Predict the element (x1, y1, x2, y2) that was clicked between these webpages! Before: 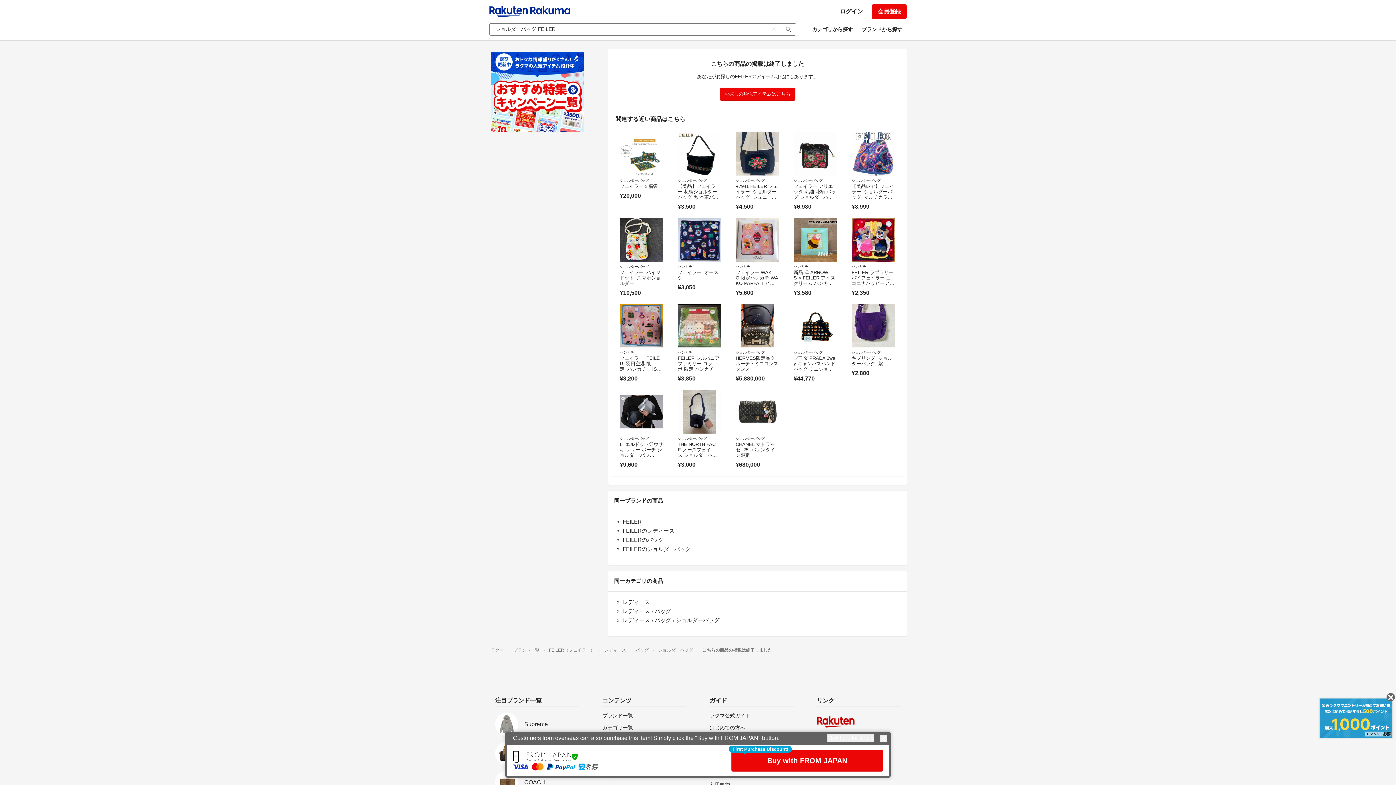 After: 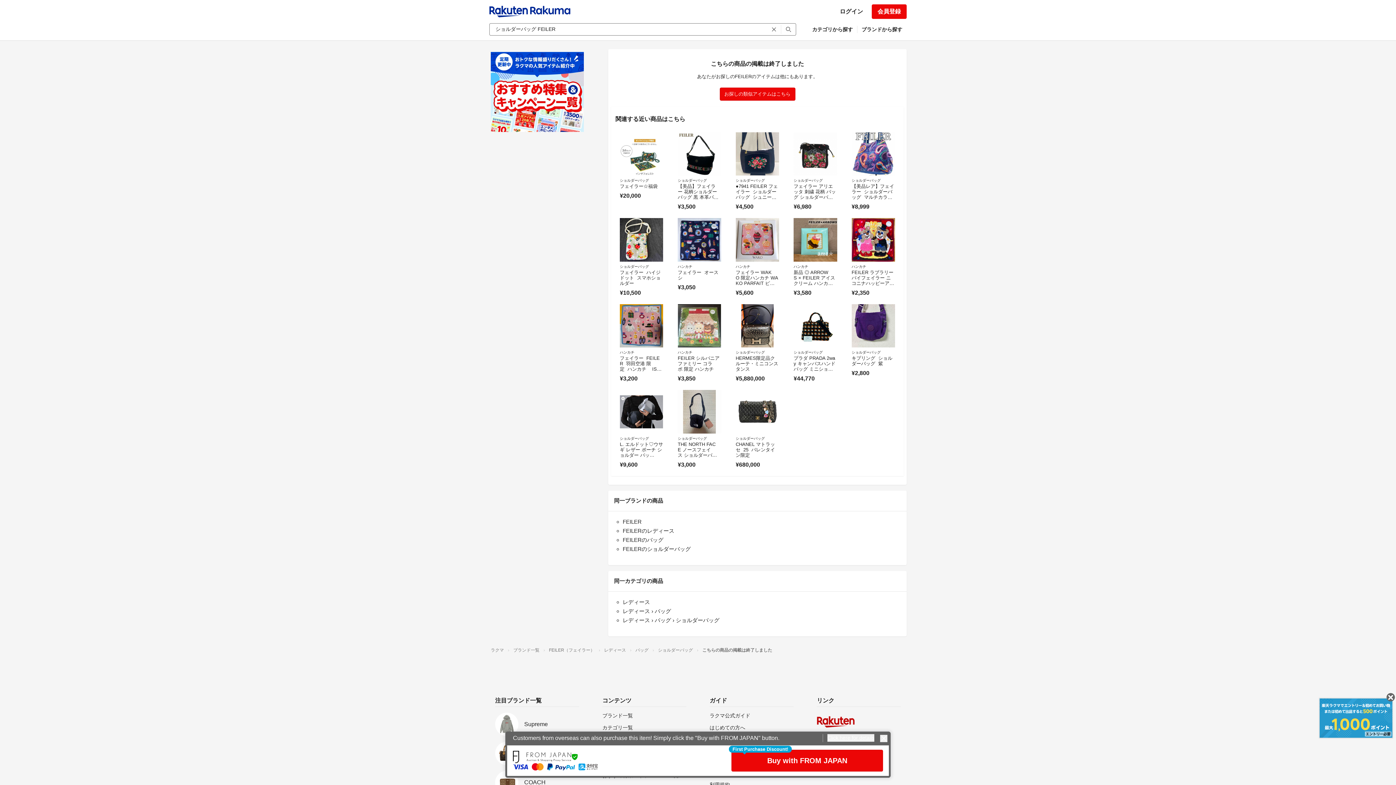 Action: bbox: (490, 52, 584, 132)